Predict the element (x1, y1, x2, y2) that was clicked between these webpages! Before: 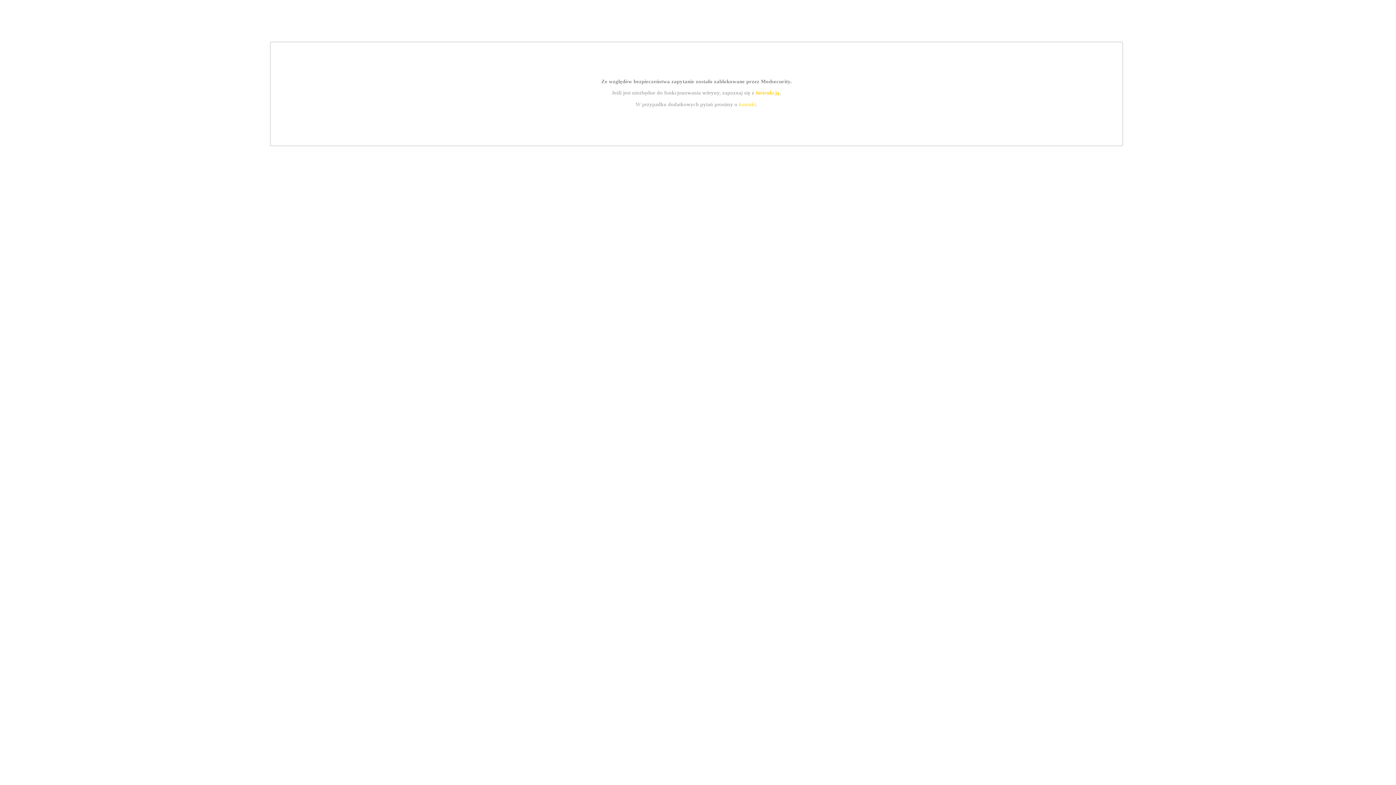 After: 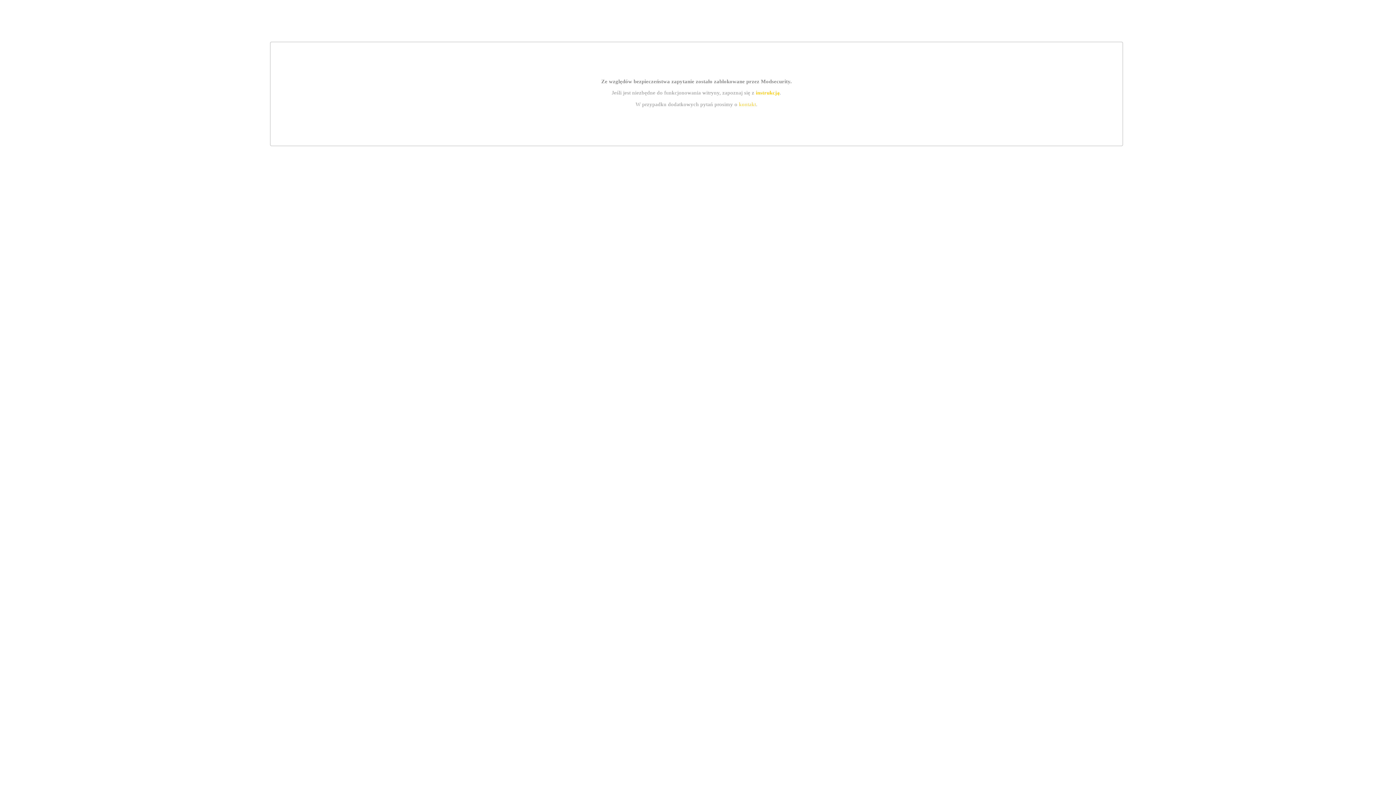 Action: label: kontakt bbox: (739, 101, 756, 107)